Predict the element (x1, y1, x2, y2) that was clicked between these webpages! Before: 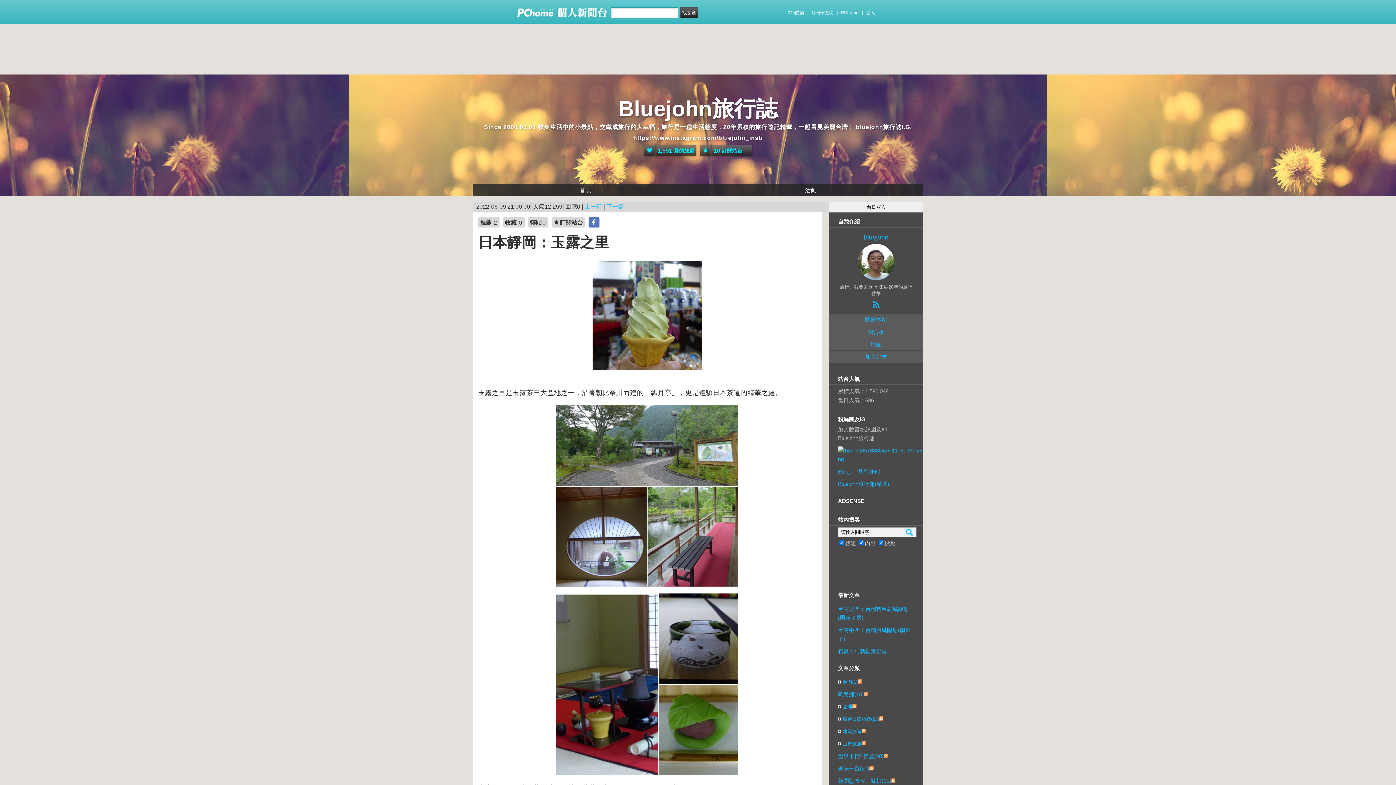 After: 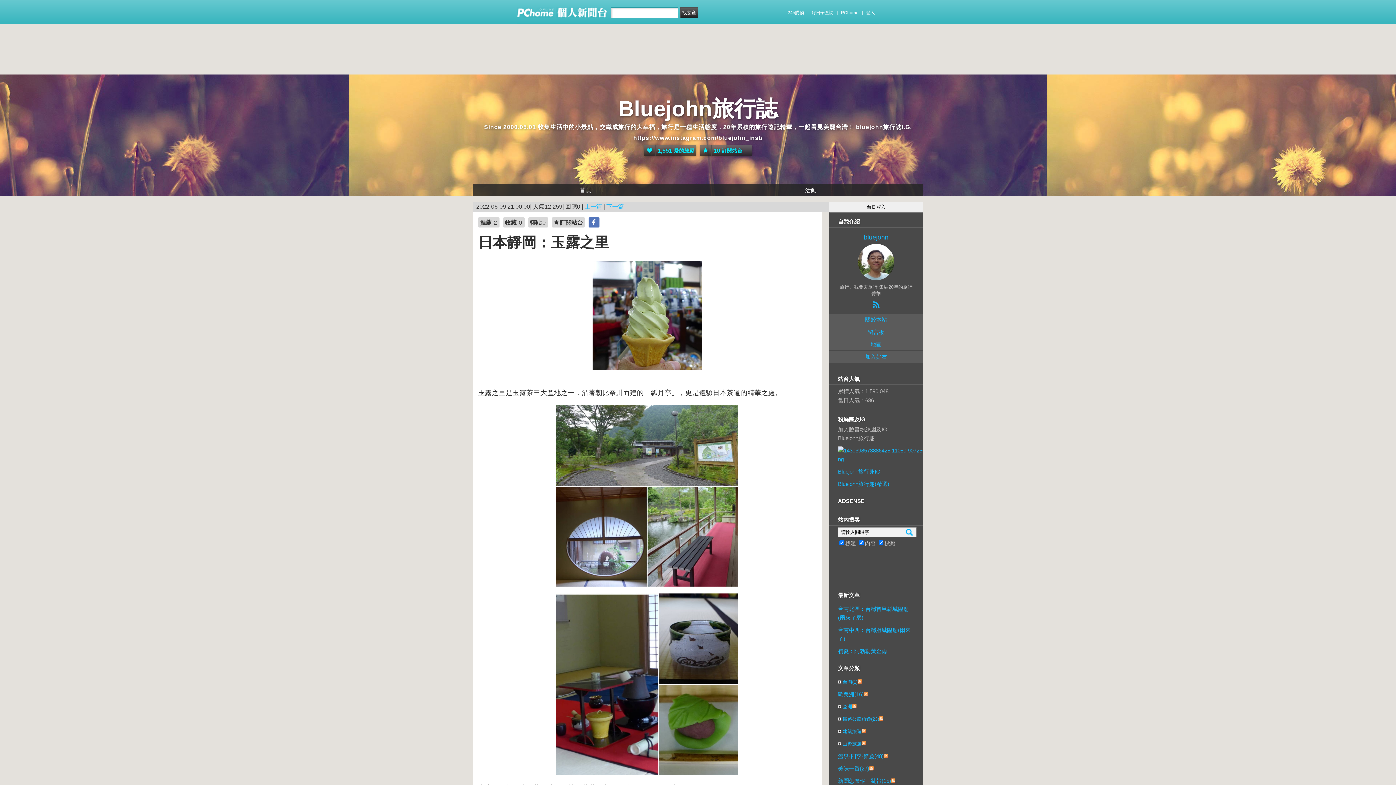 Action: bbox: (478, 261, 816, 370)